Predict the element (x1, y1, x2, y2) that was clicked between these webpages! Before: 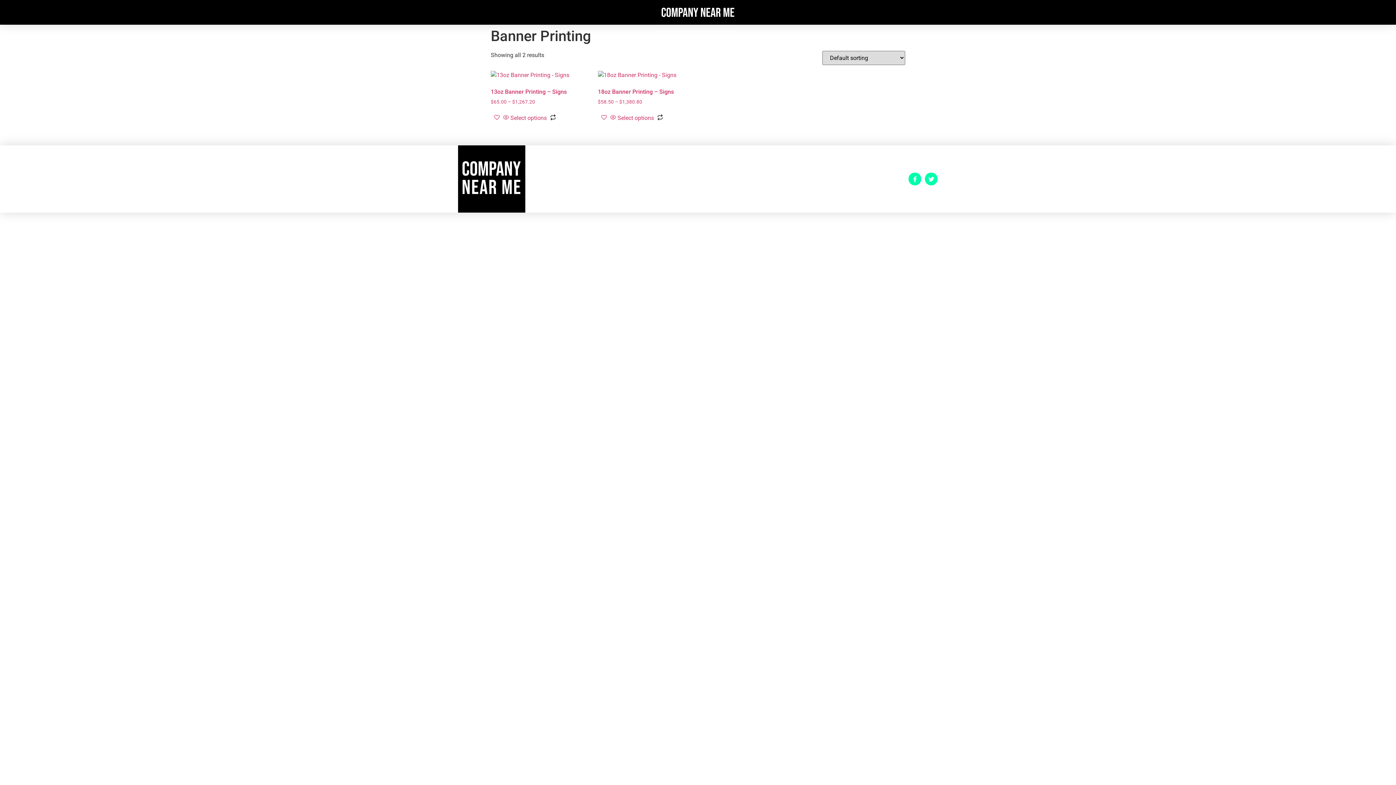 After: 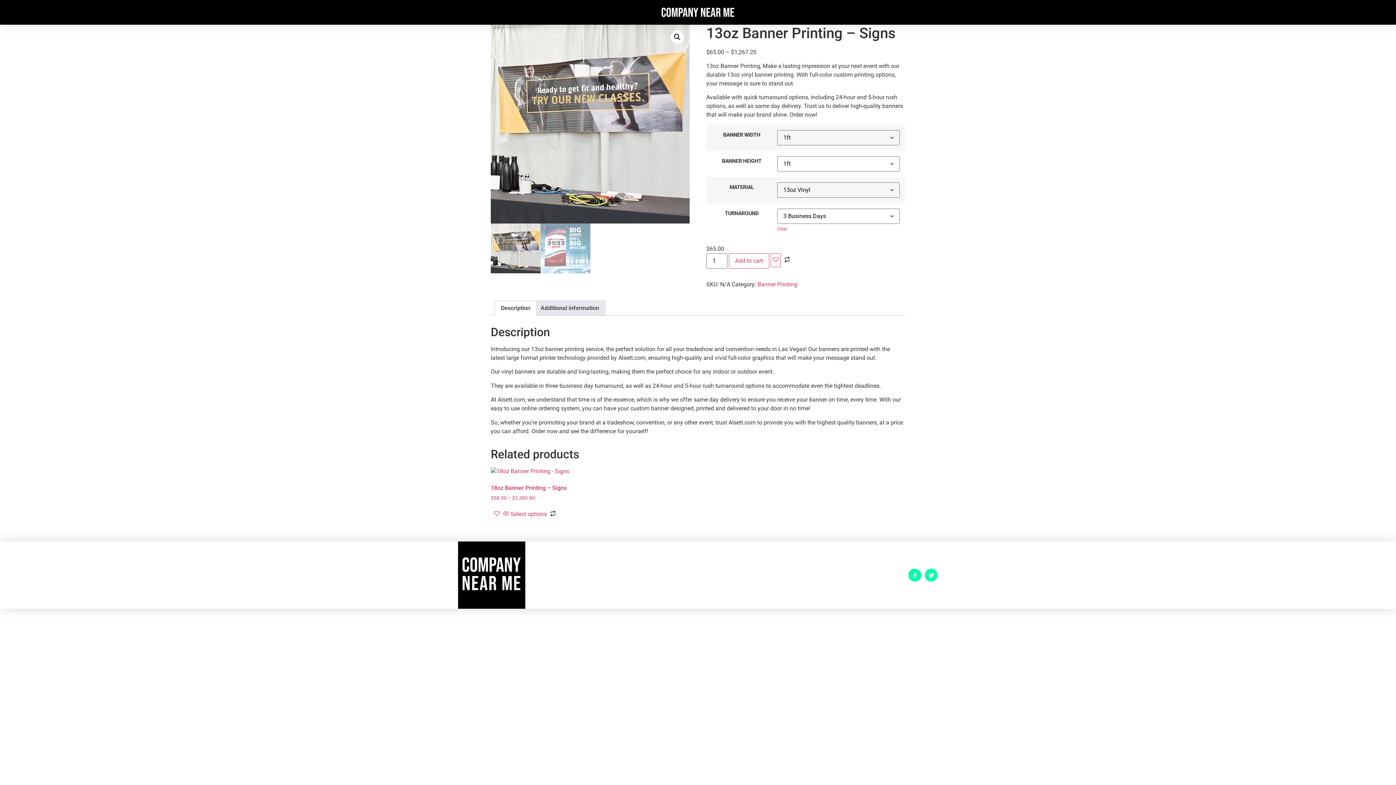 Action: bbox: (510, 113, 546, 122) label: Select options for “13oz Banner Printing - Signs”